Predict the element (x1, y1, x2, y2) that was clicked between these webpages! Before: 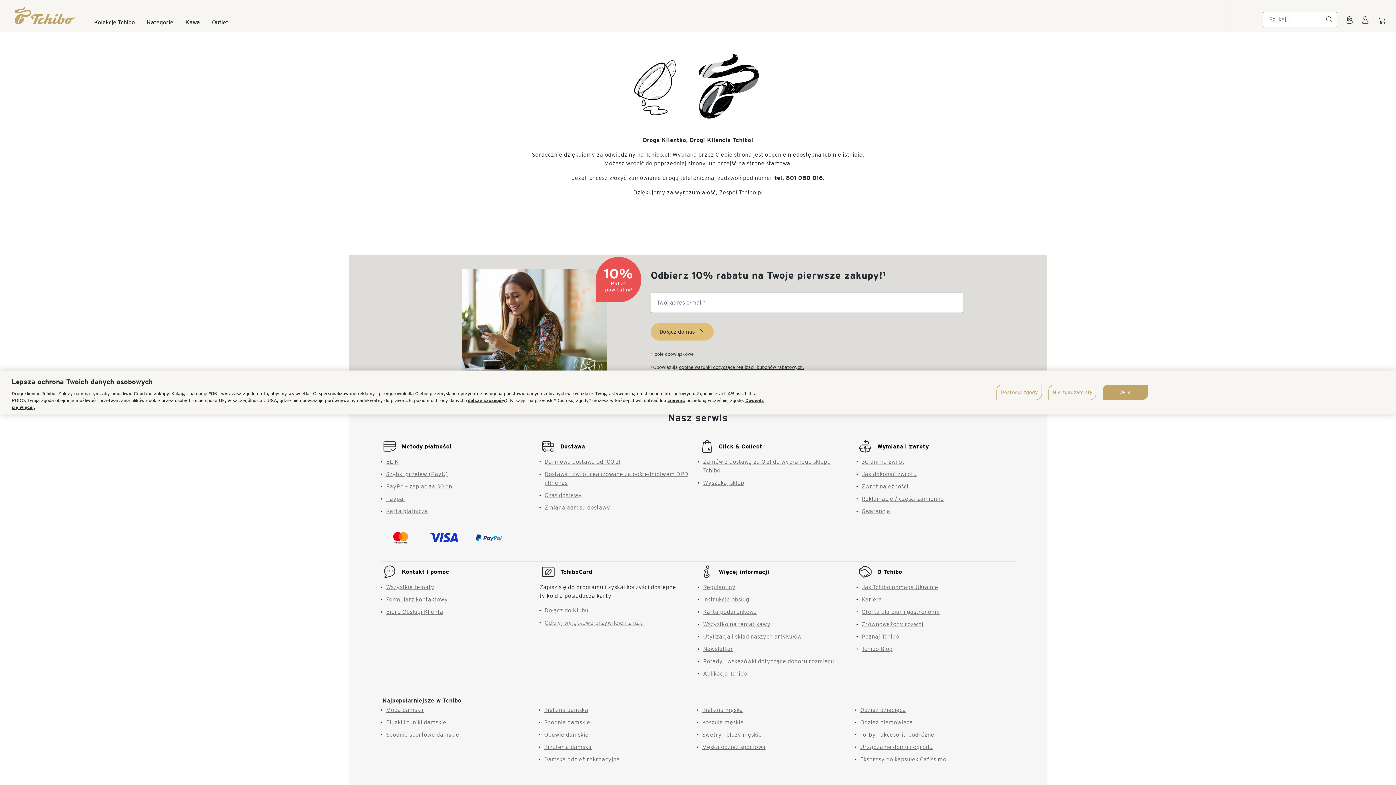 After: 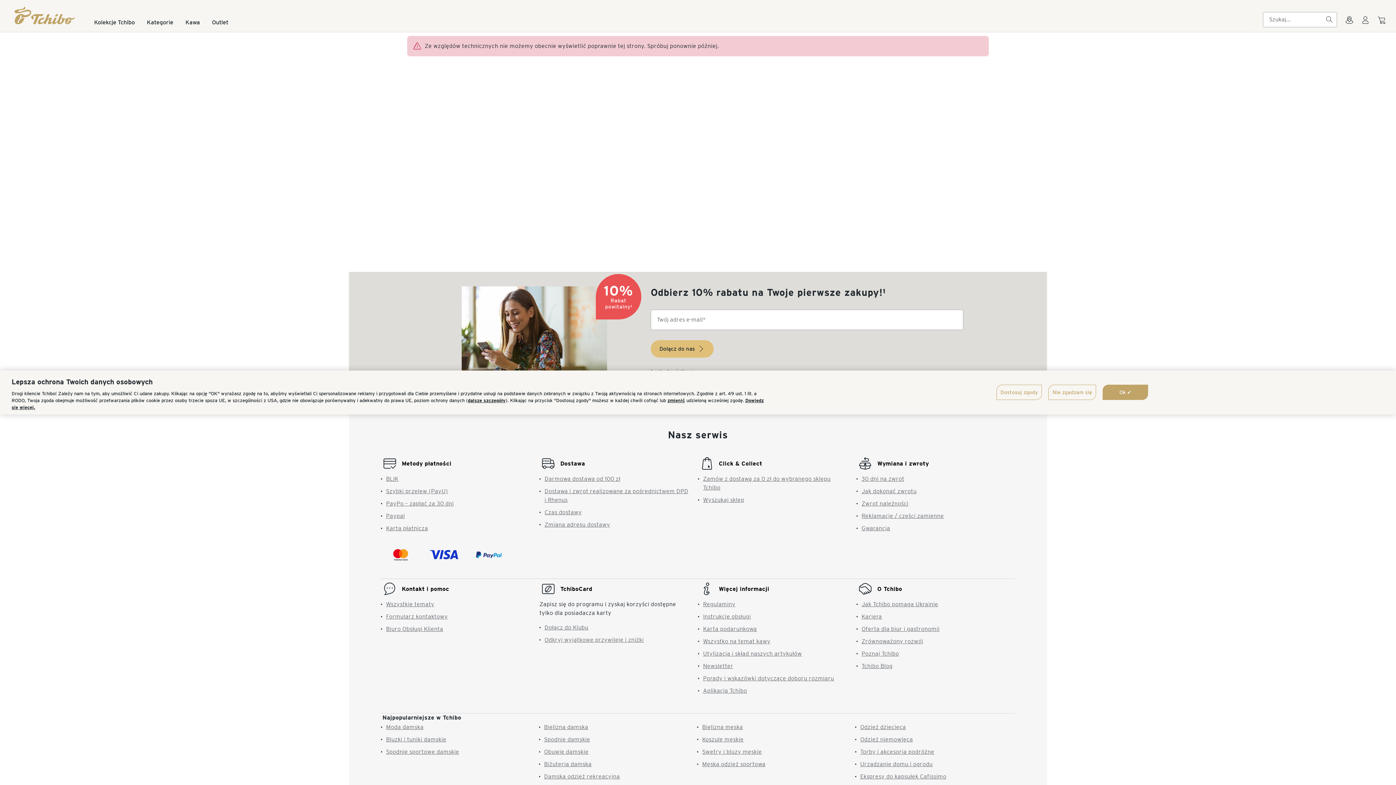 Action: bbox: (860, 711, 906, 718) label: Odzież dziecięca